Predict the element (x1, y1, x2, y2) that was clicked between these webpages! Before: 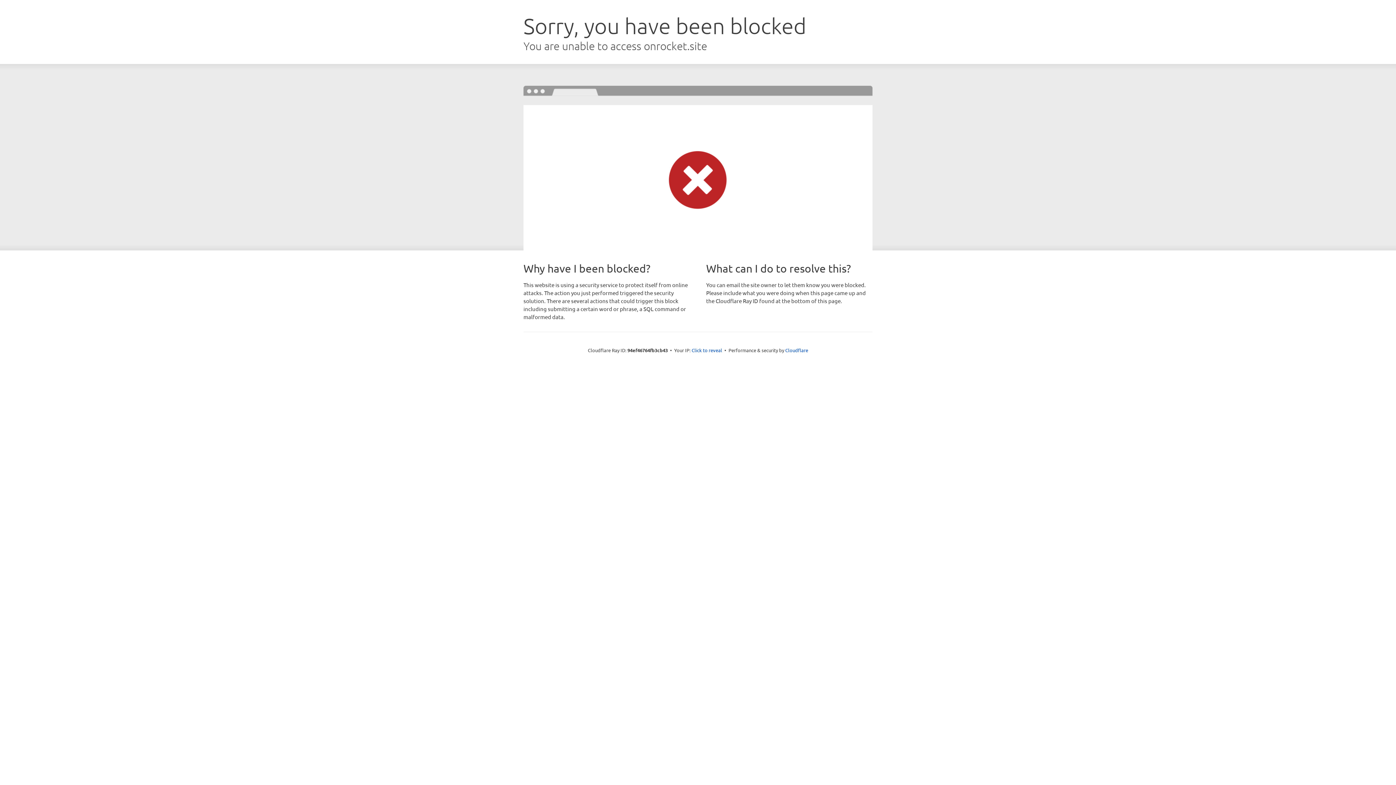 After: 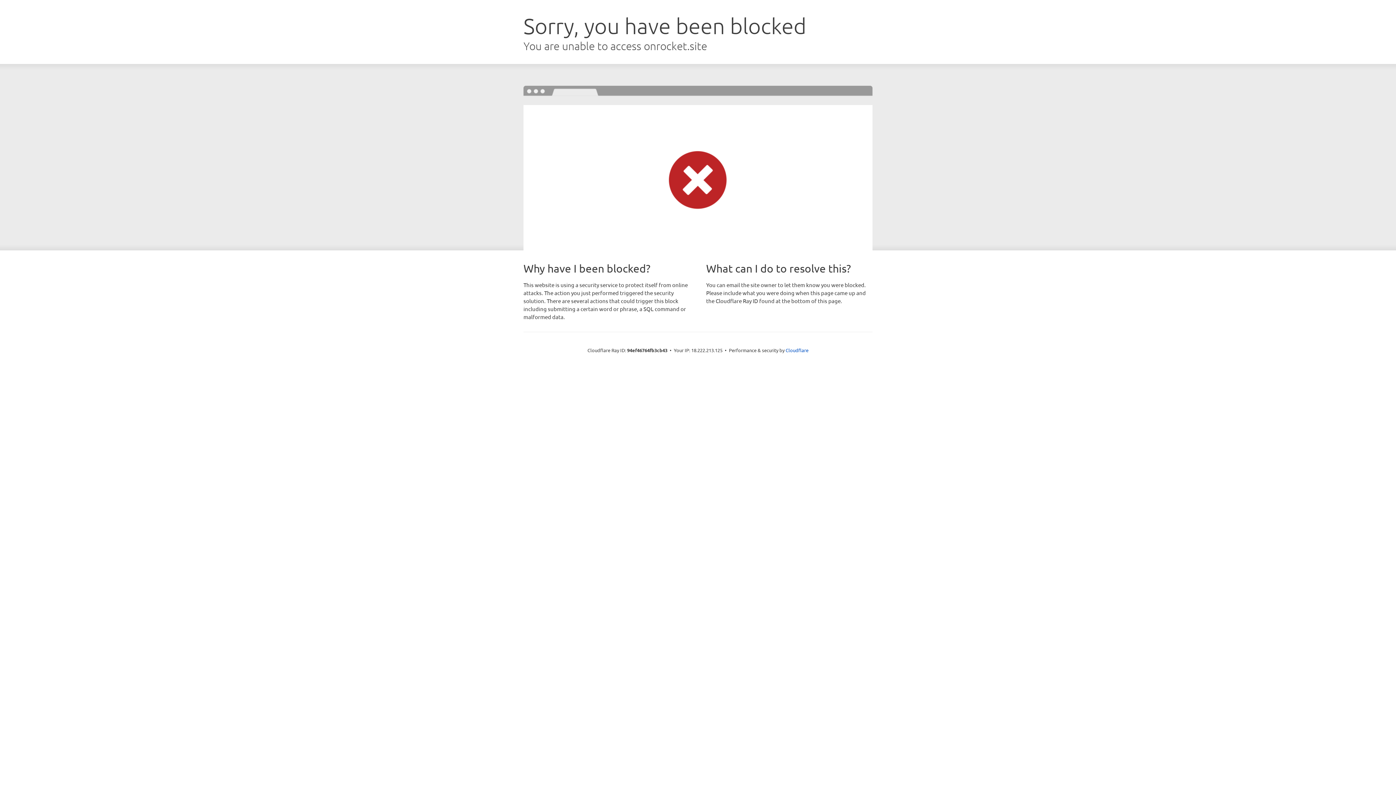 Action: label: Click to reveal bbox: (691, 346, 722, 353)